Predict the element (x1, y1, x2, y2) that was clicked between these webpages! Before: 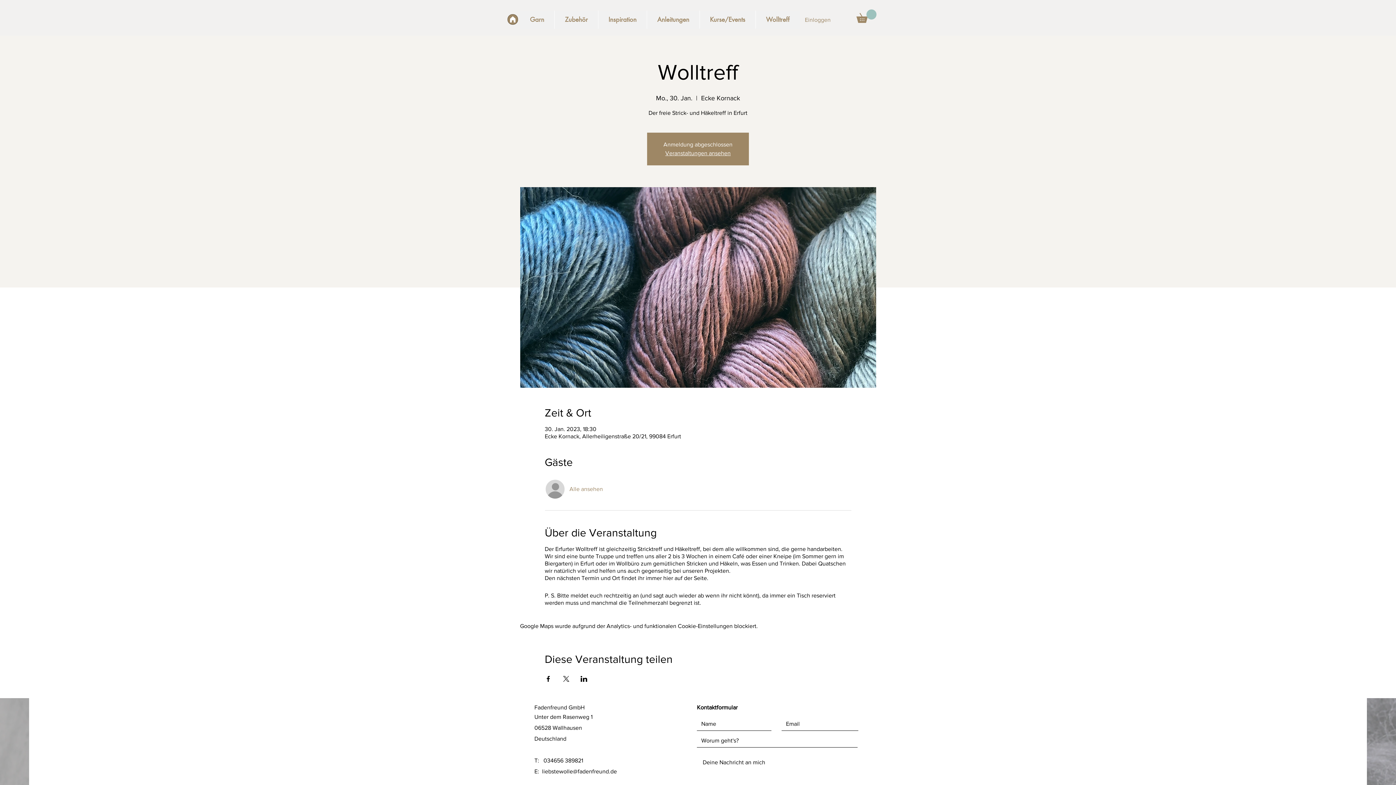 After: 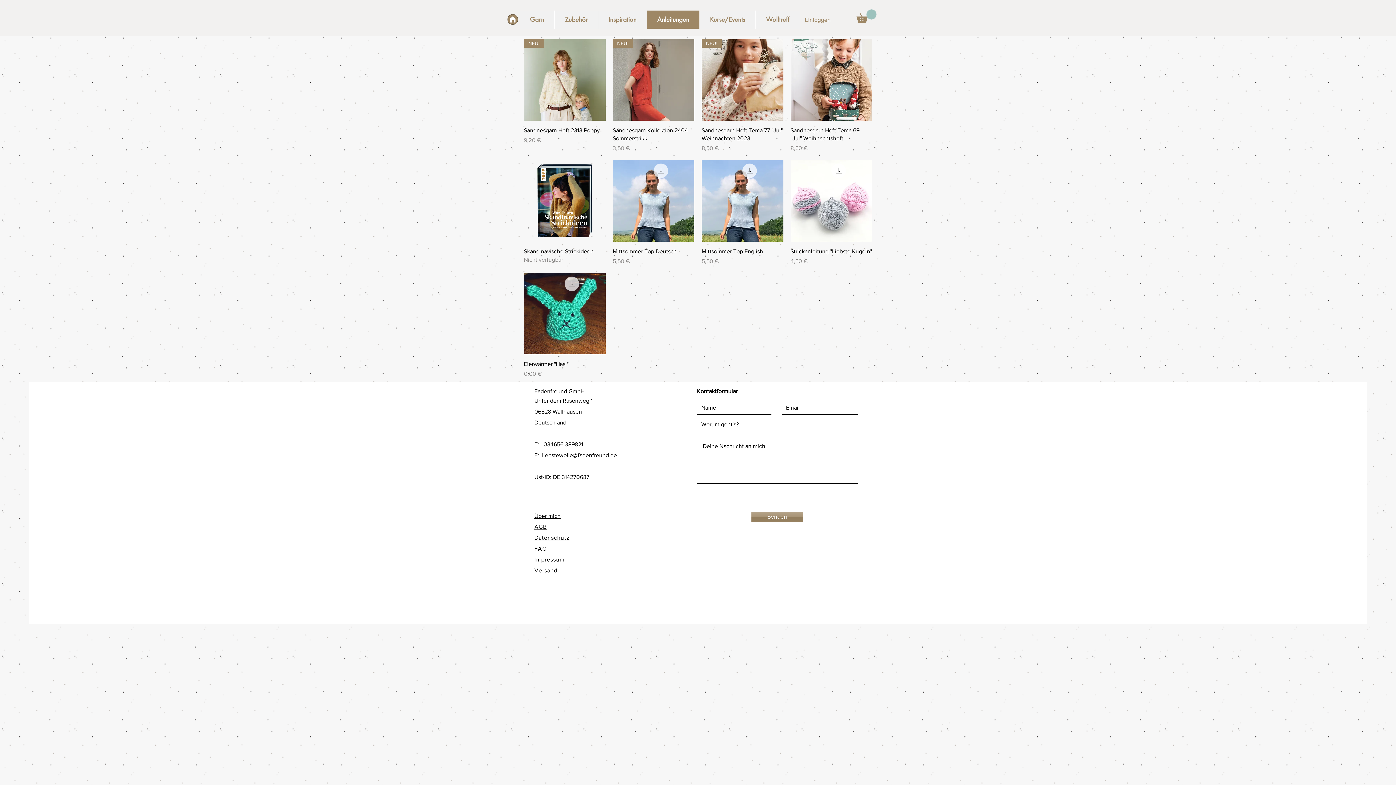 Action: label: Anleitungen bbox: (646, 10, 699, 28)